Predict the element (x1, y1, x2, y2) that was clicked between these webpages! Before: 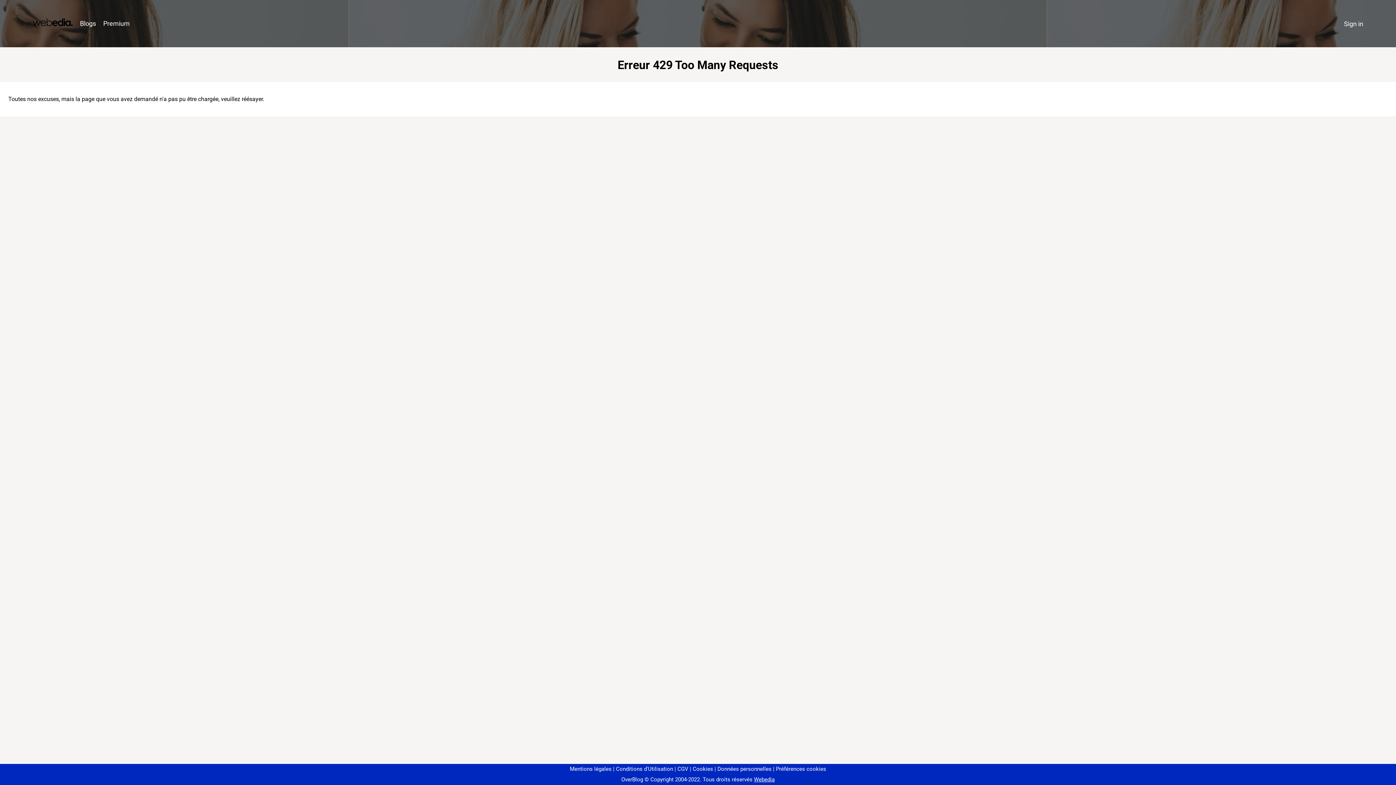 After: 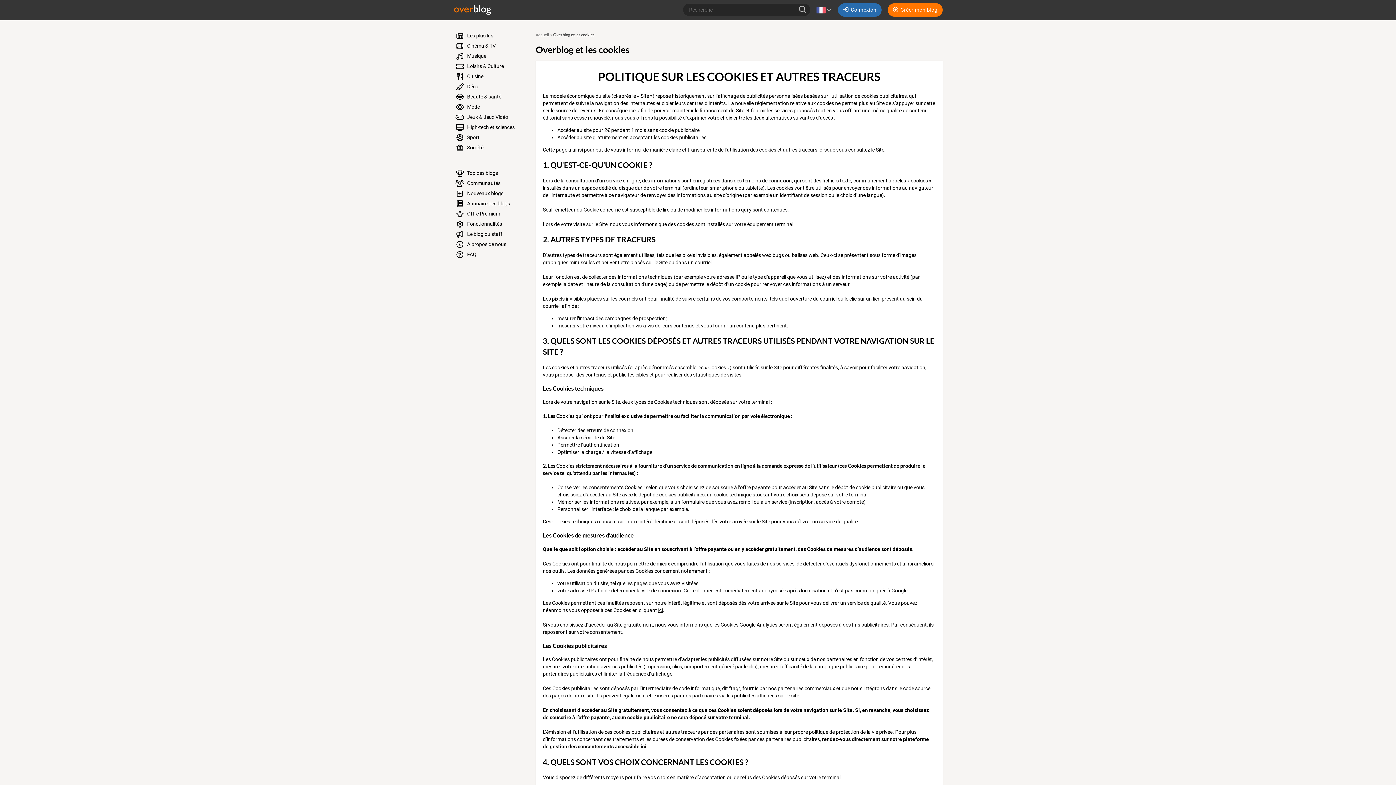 Action: bbox: (690, 766, 713, 772) label: Cookies